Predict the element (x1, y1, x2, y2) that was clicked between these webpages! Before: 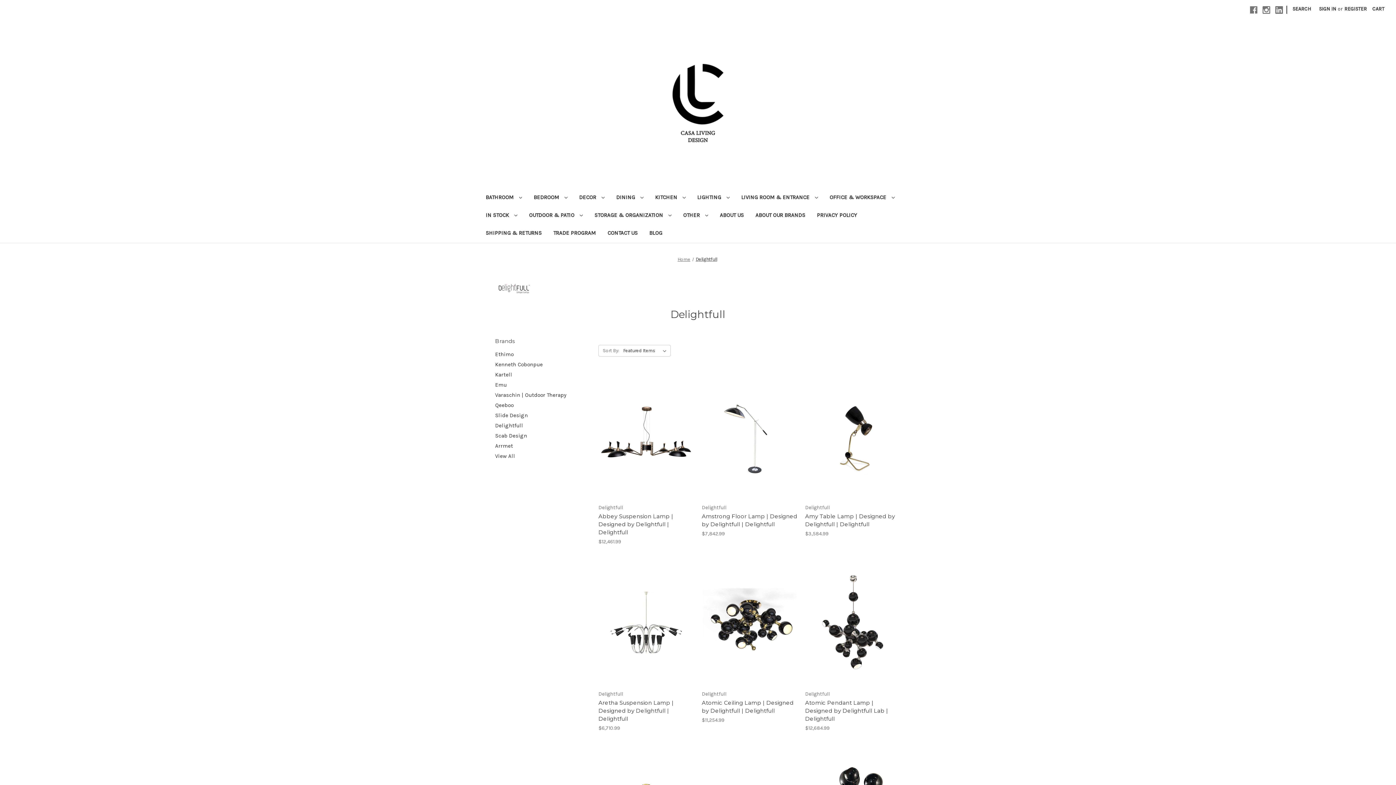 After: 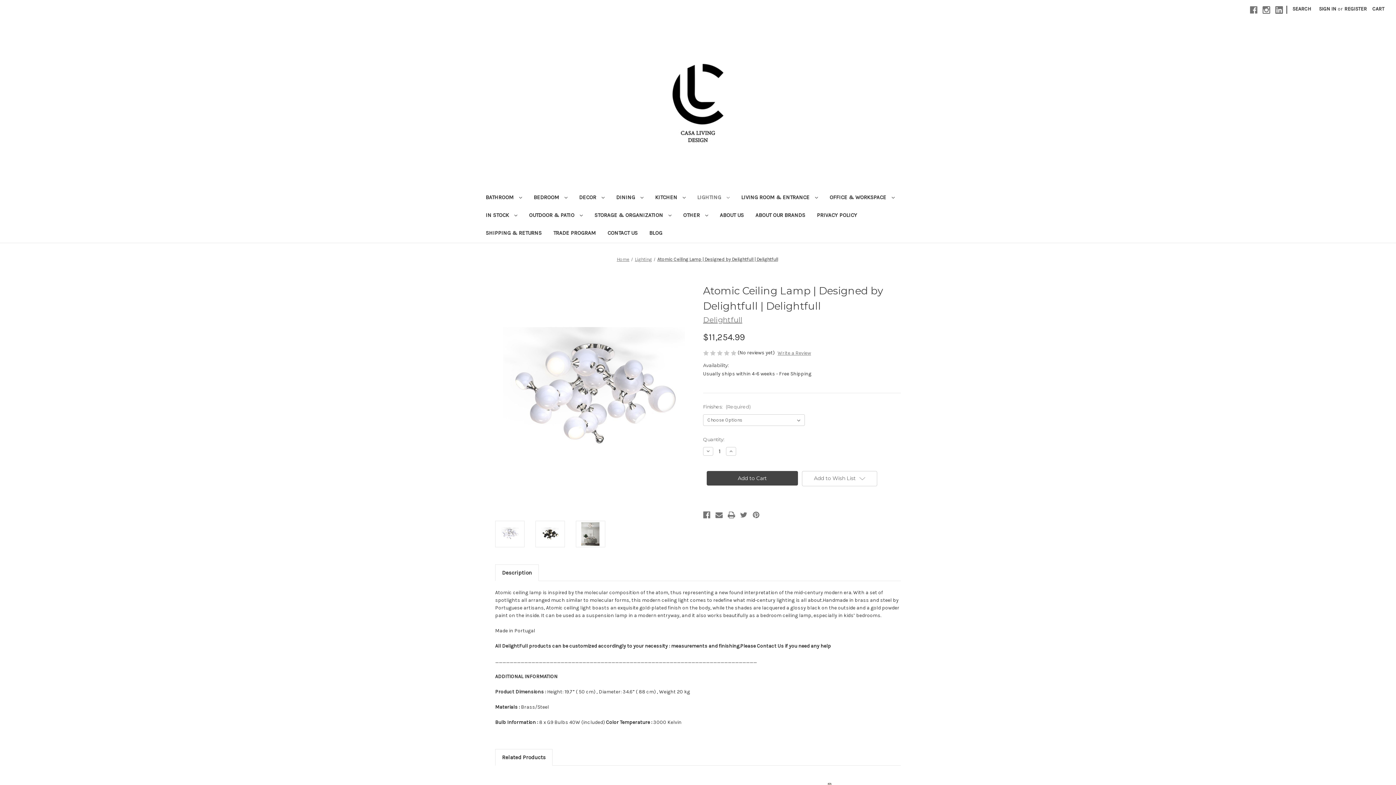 Action: bbox: (722, 631, 776, 642) label: Choose Options